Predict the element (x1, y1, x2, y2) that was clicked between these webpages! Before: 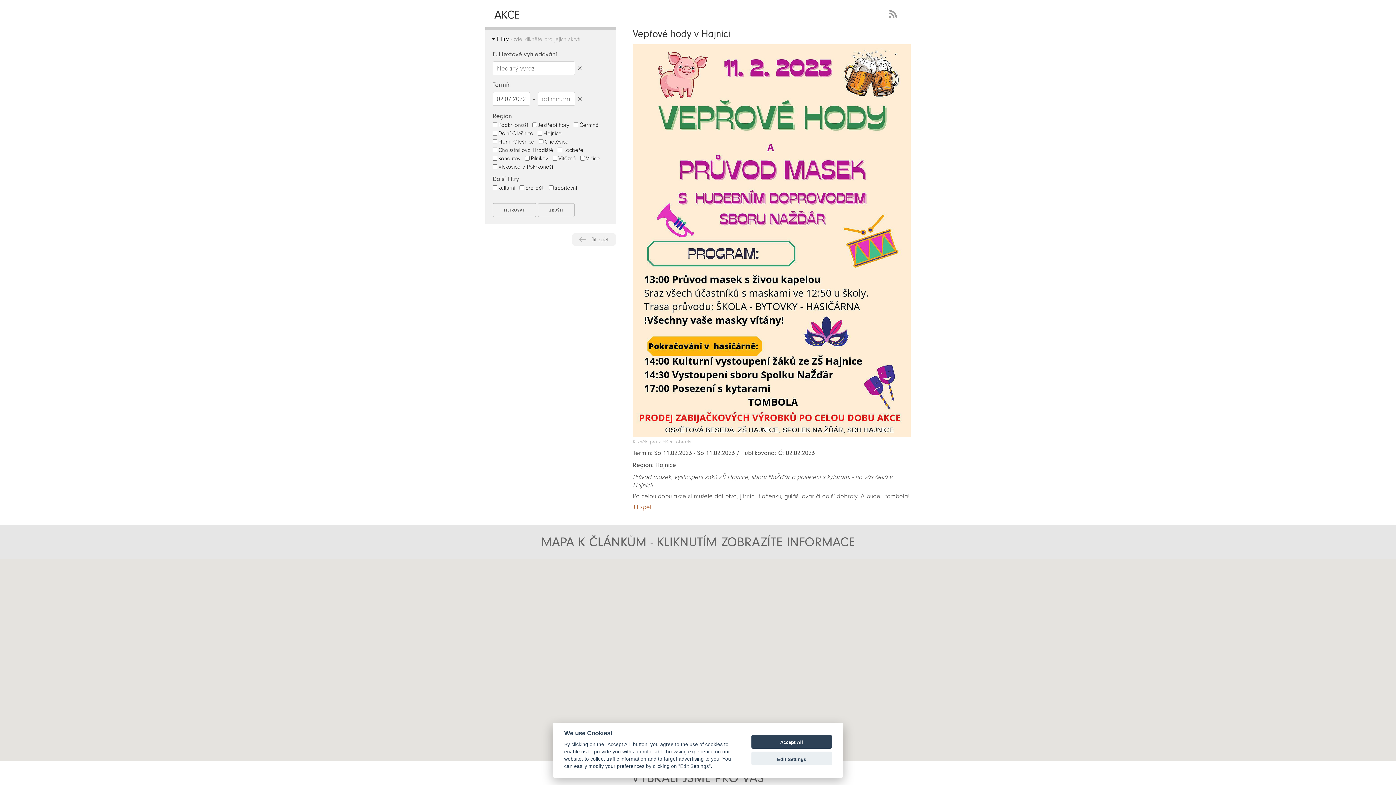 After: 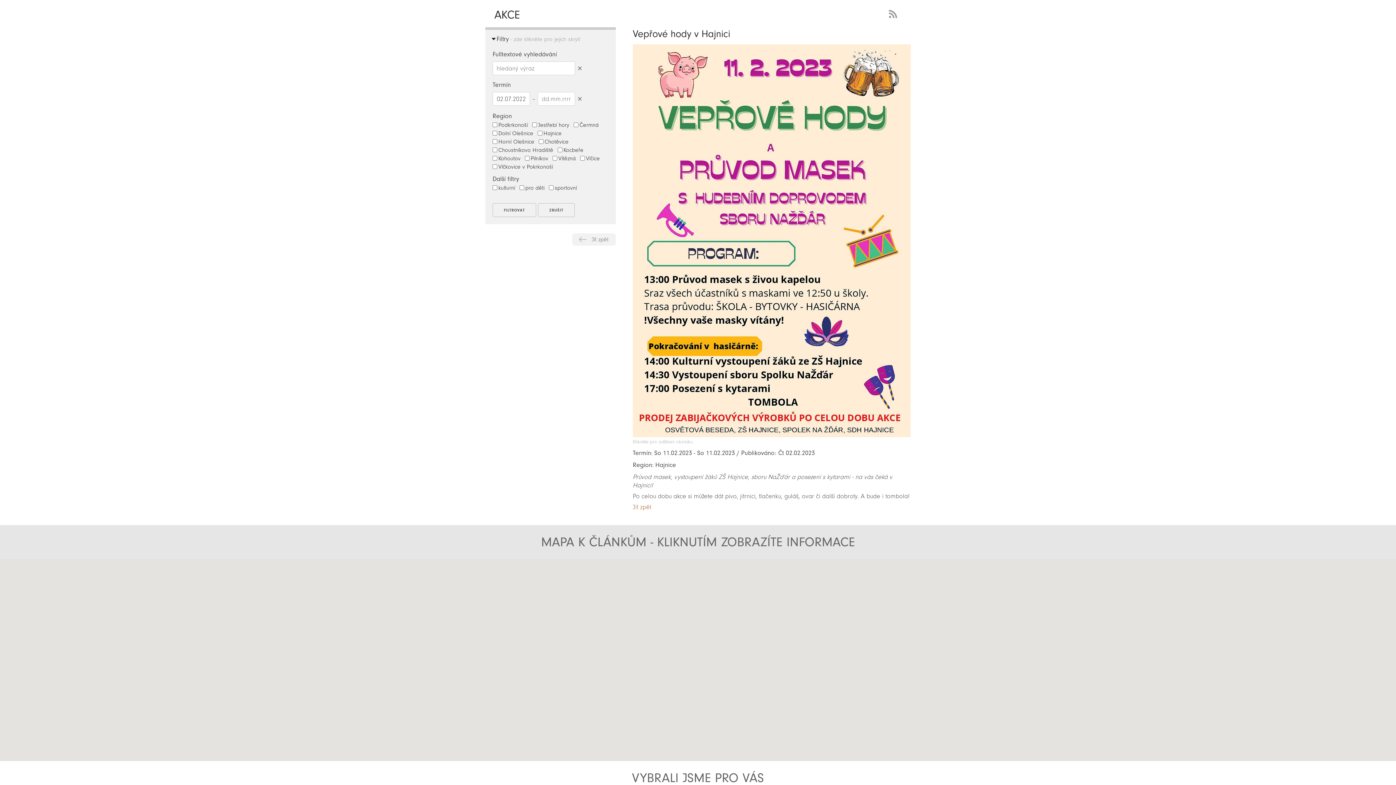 Action: label: Accept All bbox: (751, 735, 832, 749)